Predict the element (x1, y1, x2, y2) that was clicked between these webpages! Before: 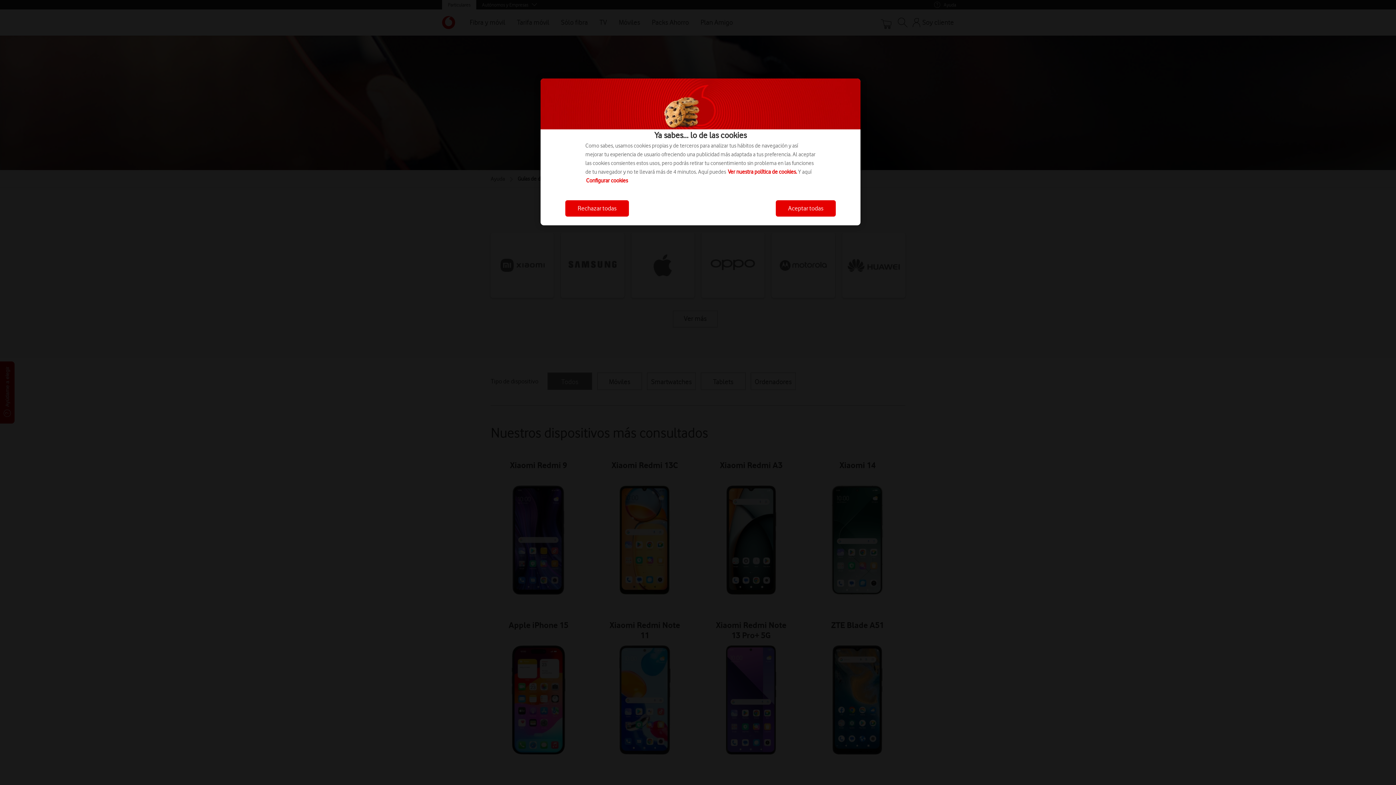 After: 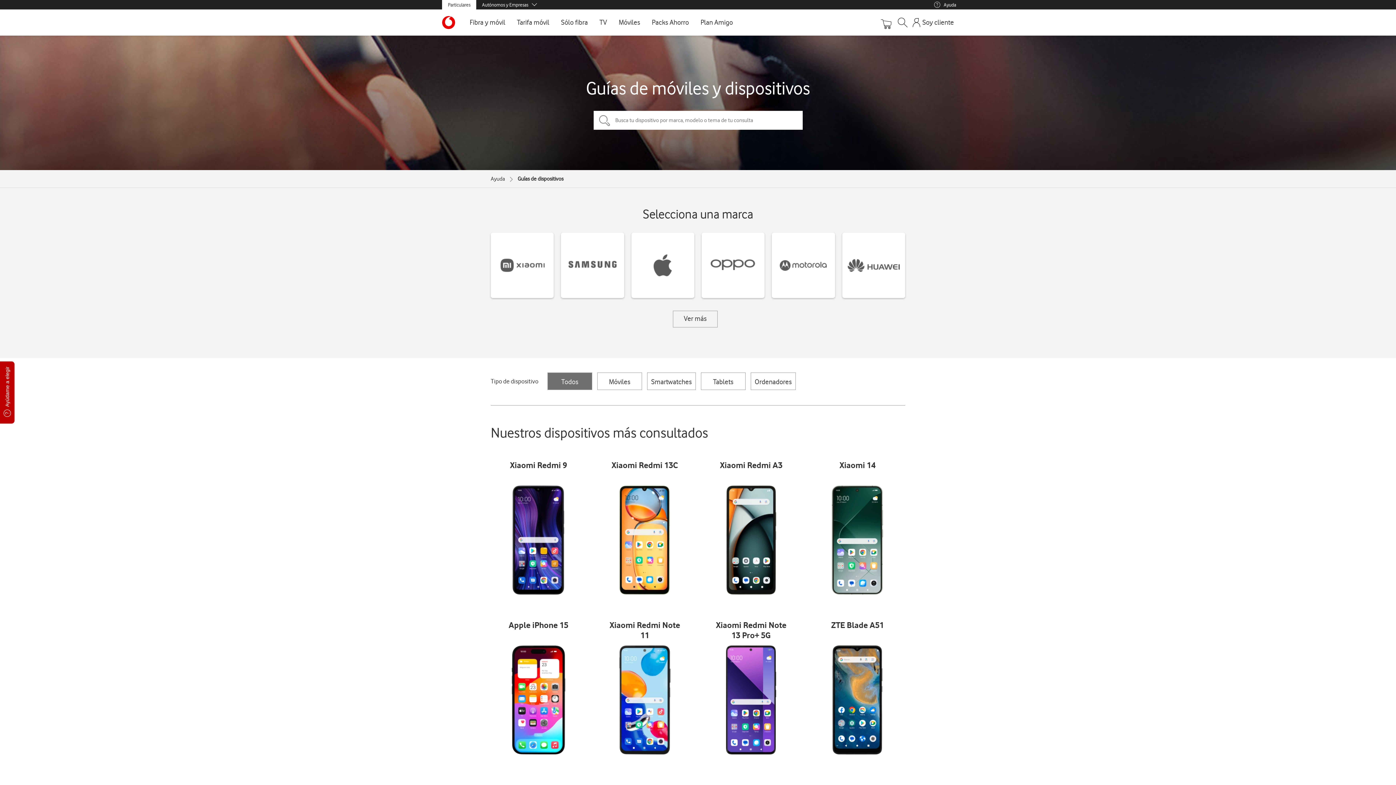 Action: label: Aceptar todas bbox: (776, 200, 836, 216)